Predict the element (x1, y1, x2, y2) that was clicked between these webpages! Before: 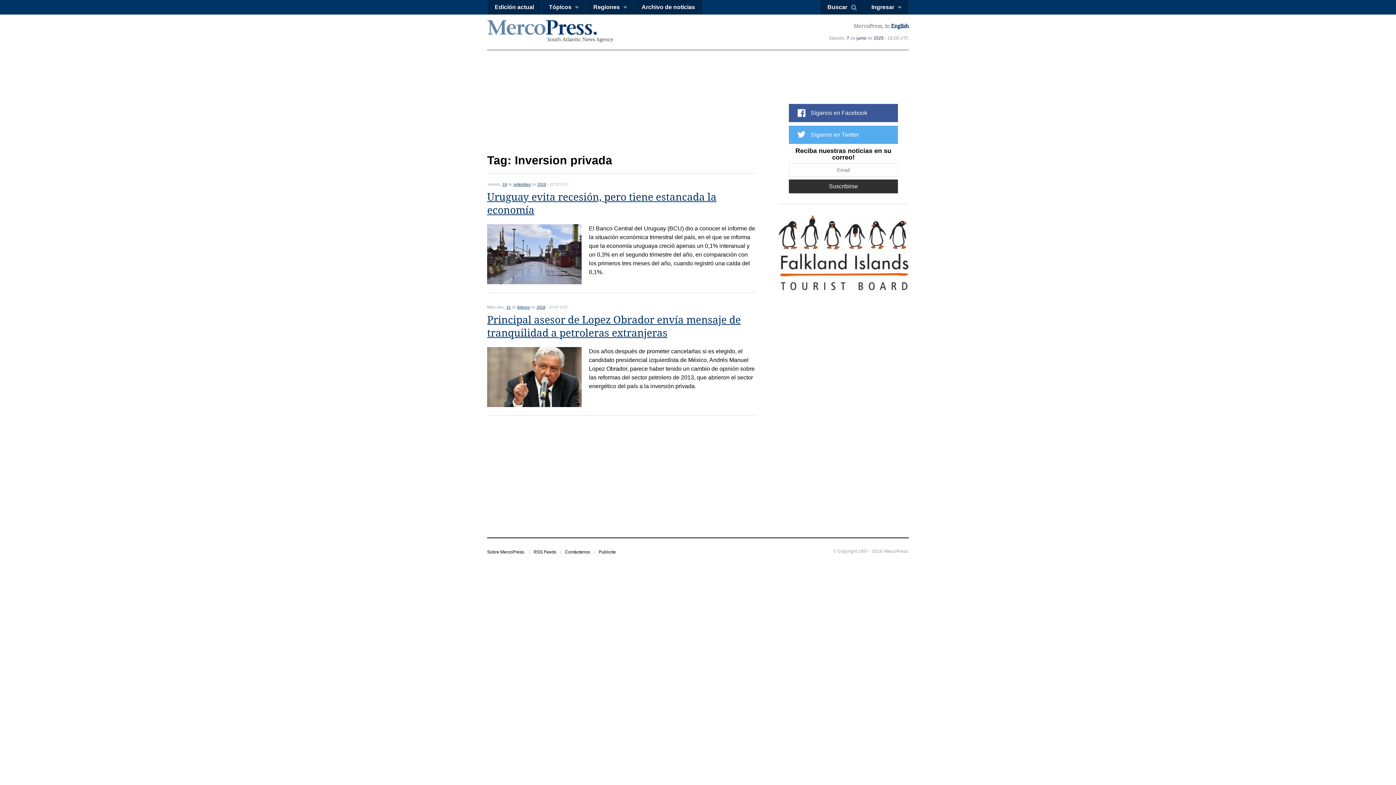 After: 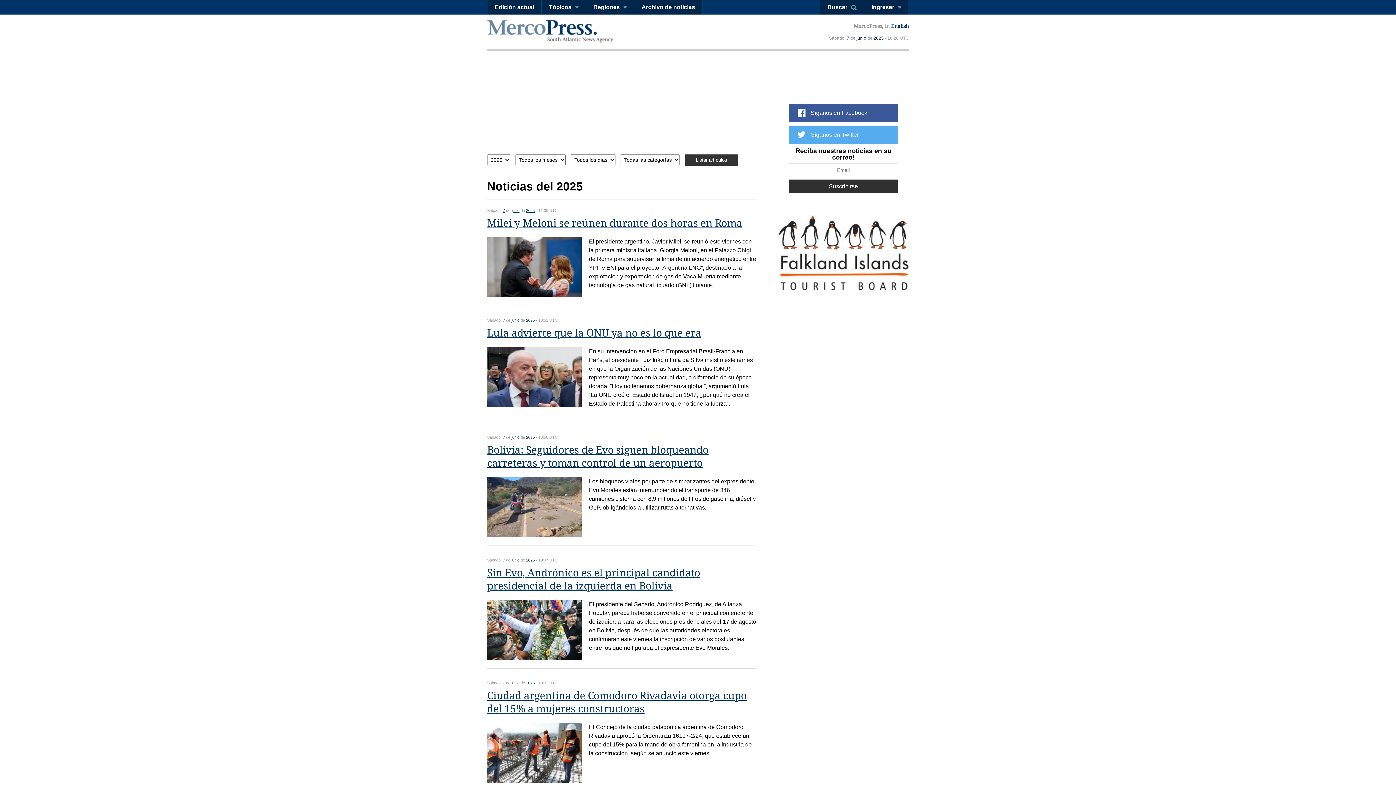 Action: label: 2025 bbox: (873, 35, 884, 40)